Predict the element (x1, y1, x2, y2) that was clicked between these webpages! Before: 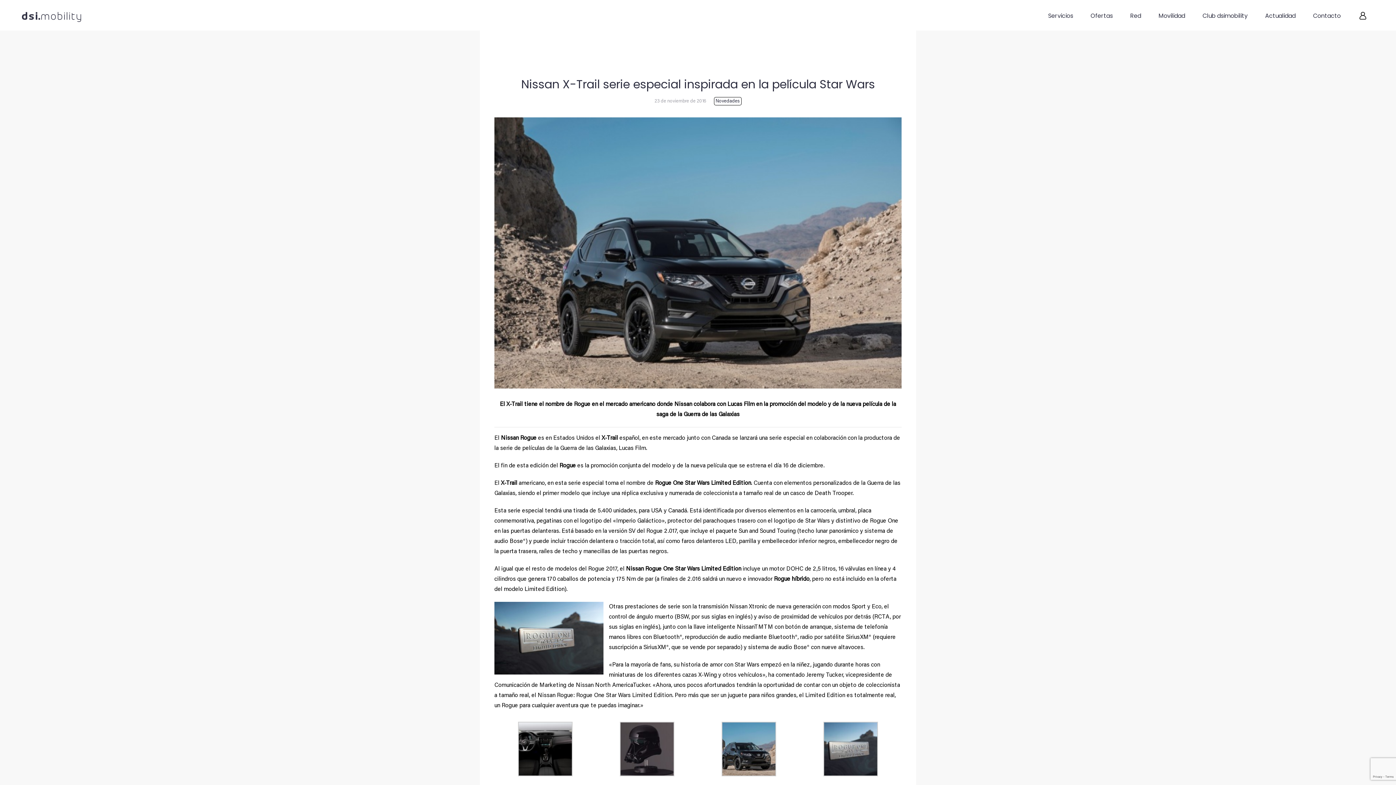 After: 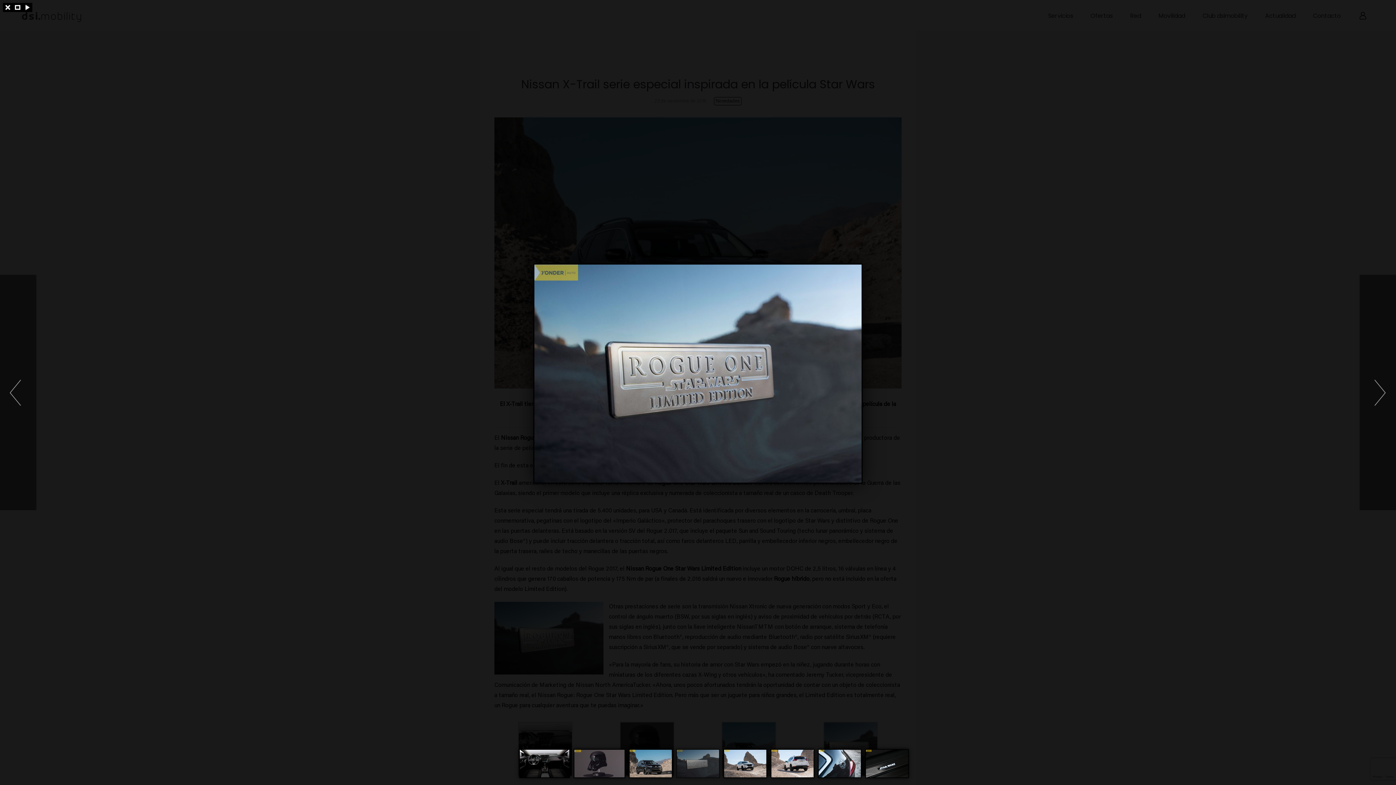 Action: bbox: (823, 724, 878, 730)